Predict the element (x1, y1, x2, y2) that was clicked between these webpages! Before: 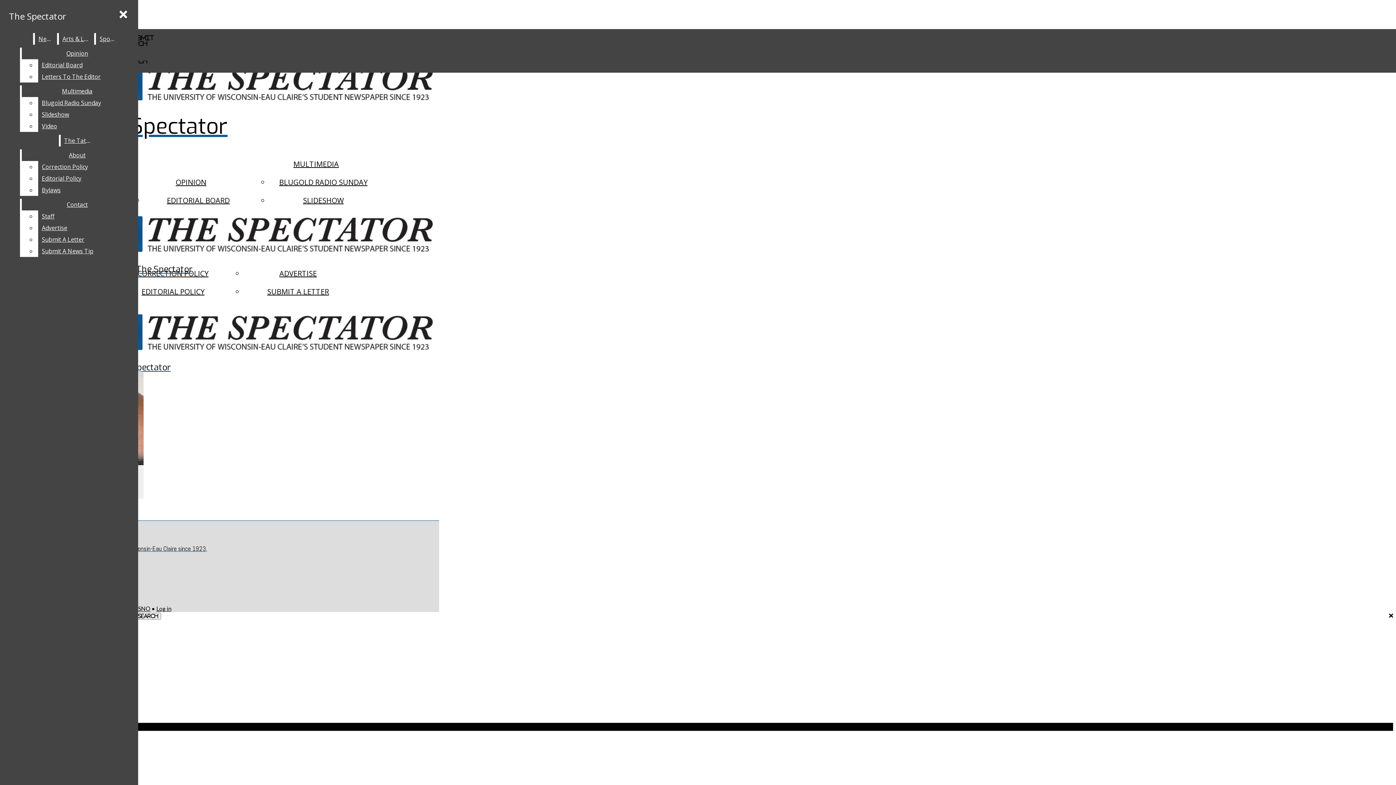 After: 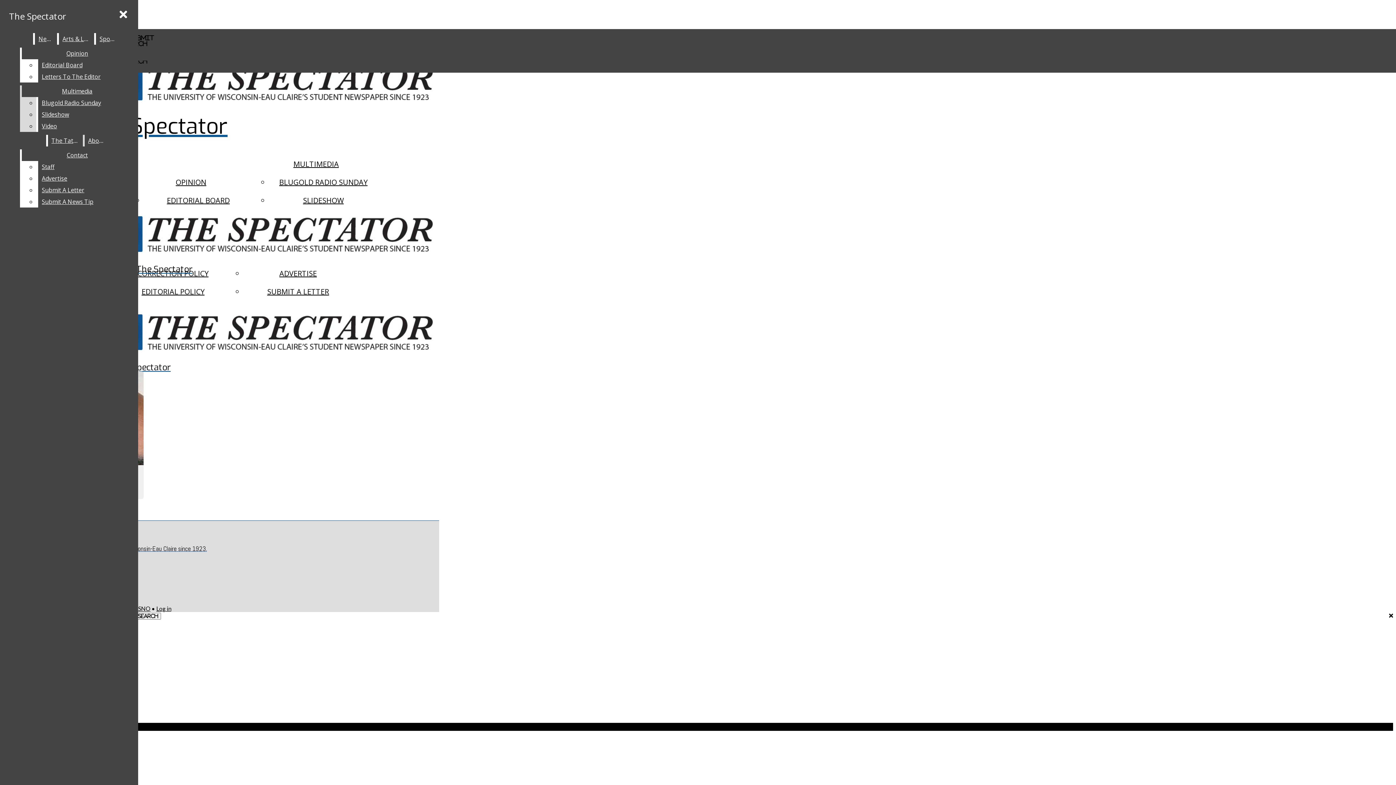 Action: label: Video bbox: (38, 120, 132, 132)